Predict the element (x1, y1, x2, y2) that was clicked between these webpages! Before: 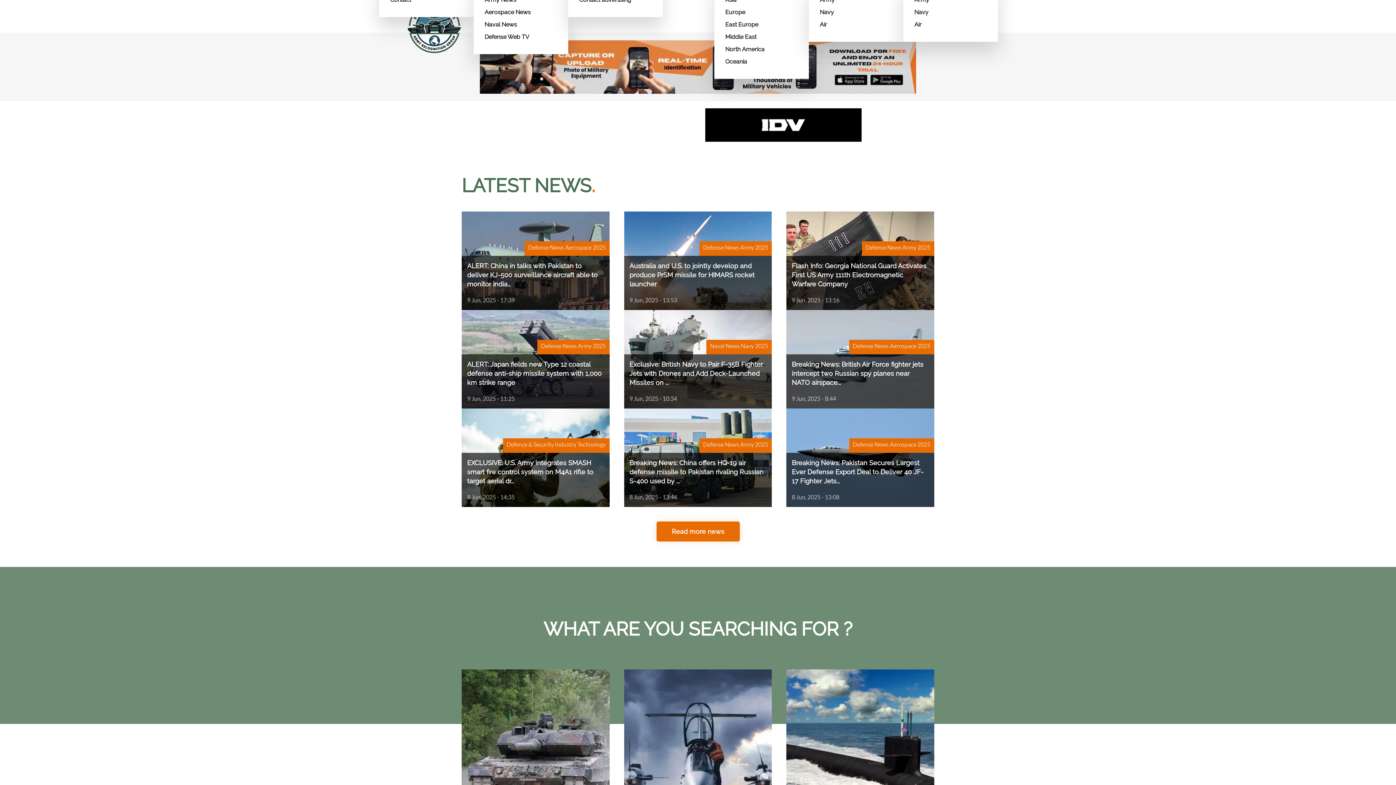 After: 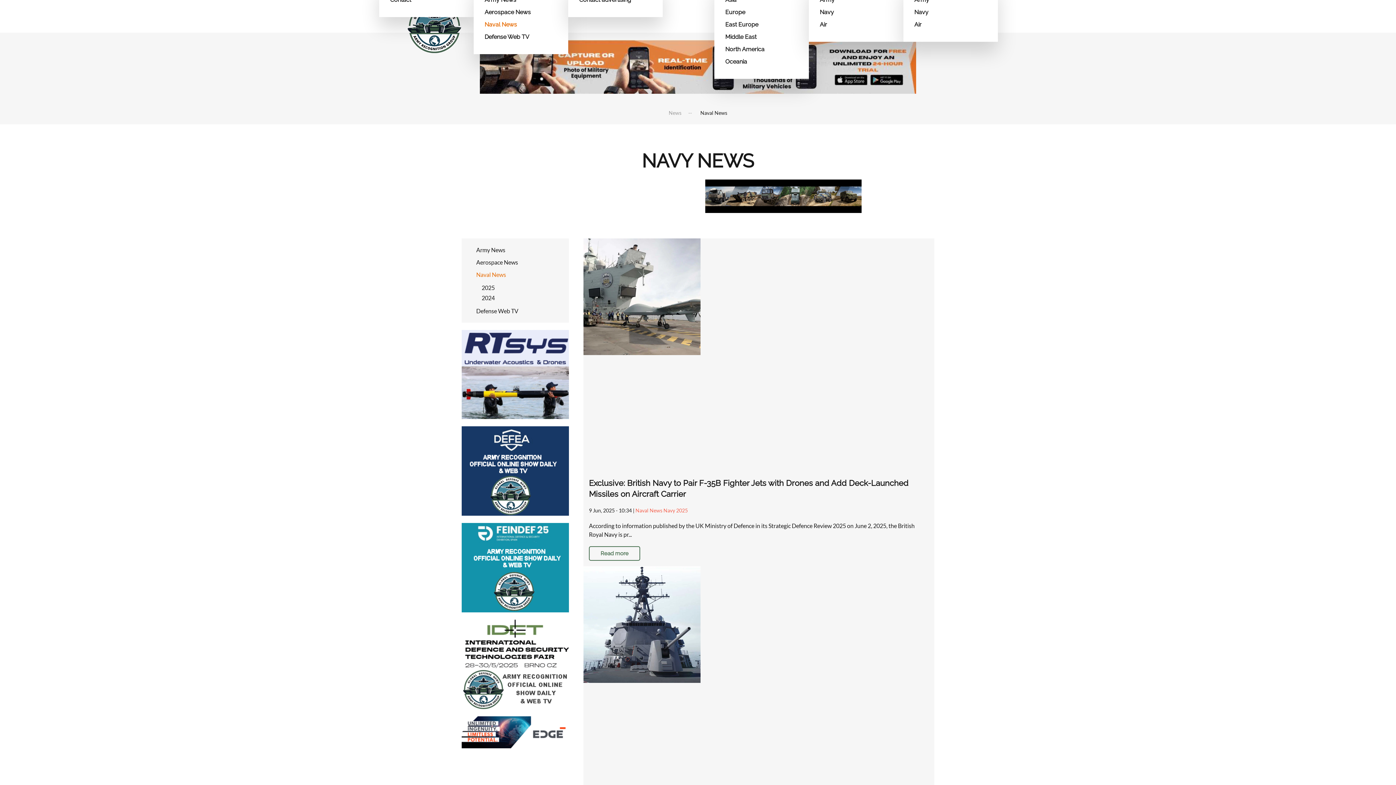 Action: label: Naval News bbox: (786, 670, 934, 855)